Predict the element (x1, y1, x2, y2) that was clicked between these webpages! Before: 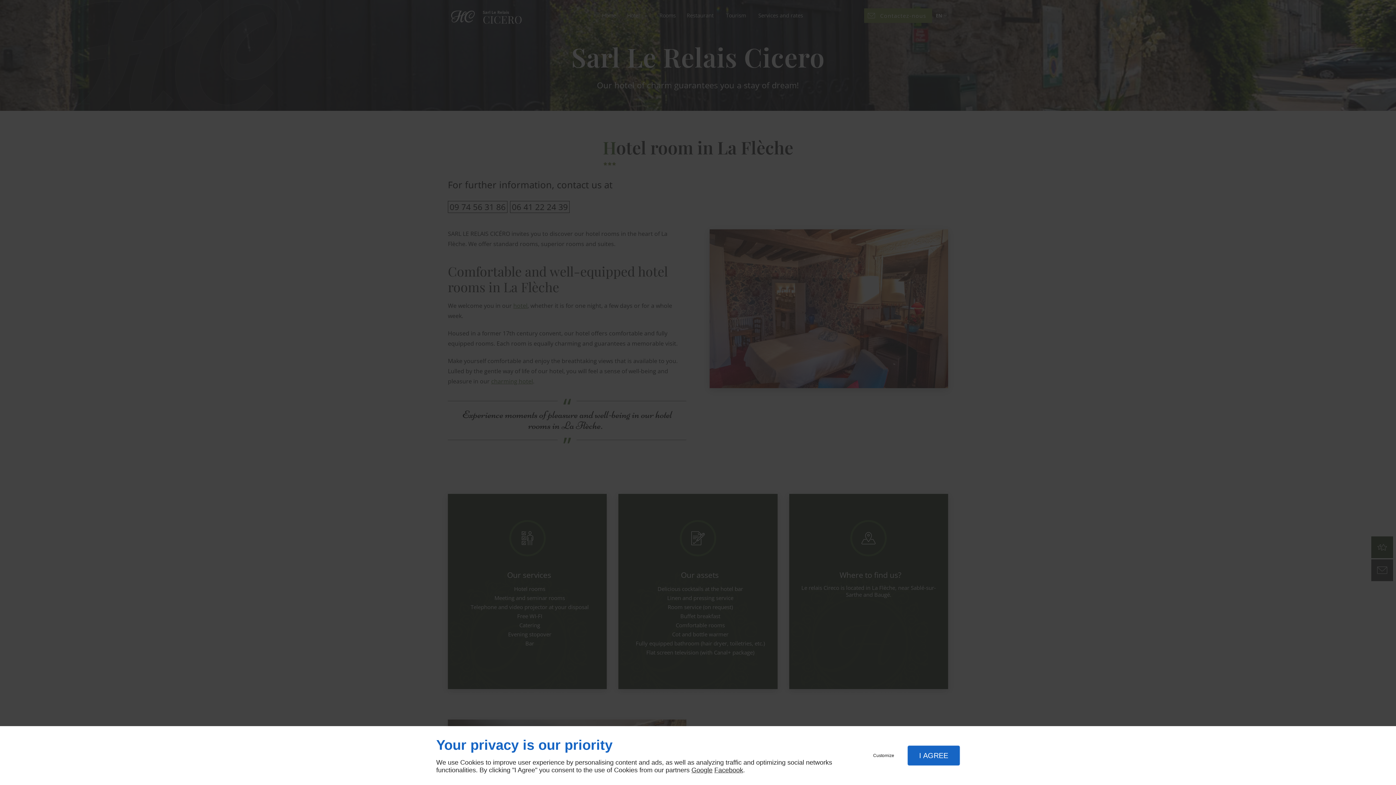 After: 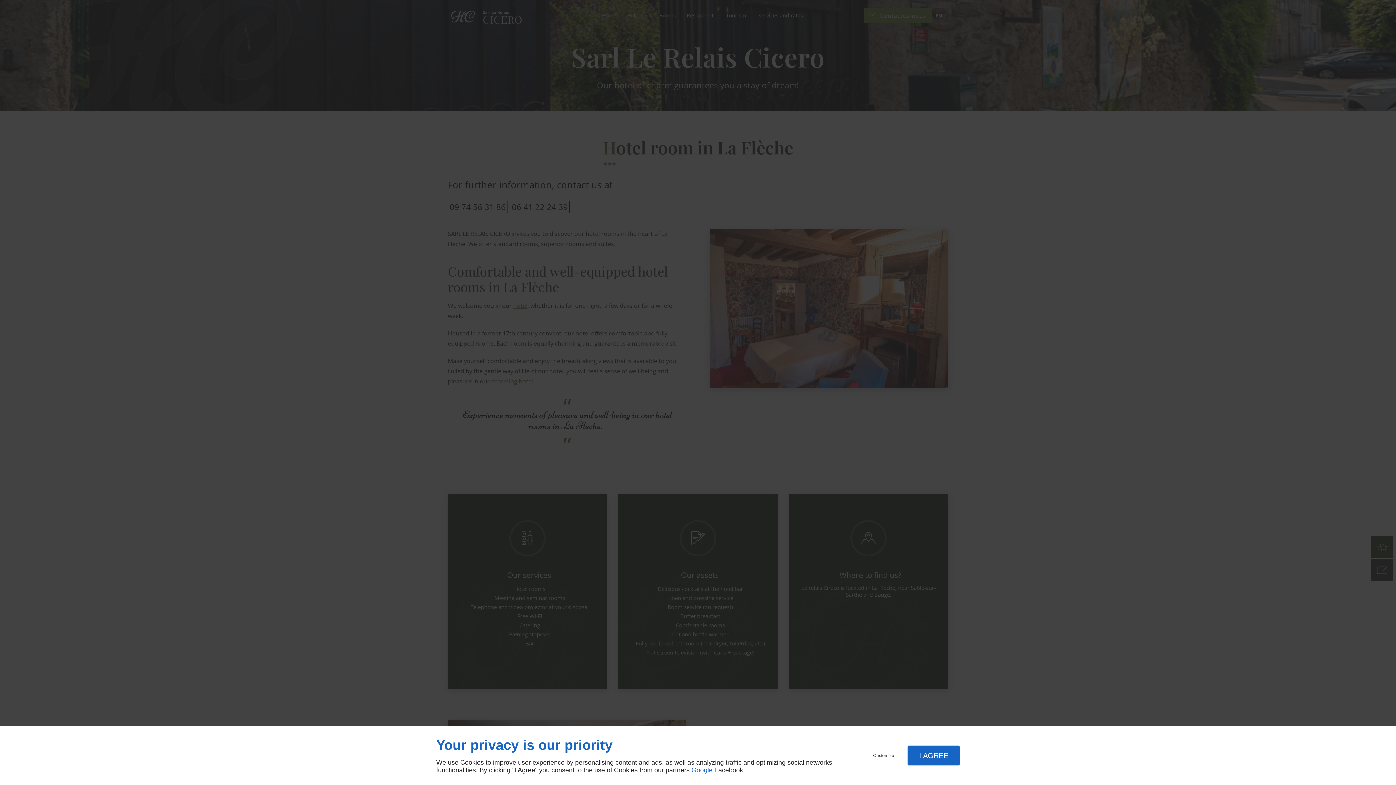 Action: label: Google bbox: (691, 766, 712, 774)